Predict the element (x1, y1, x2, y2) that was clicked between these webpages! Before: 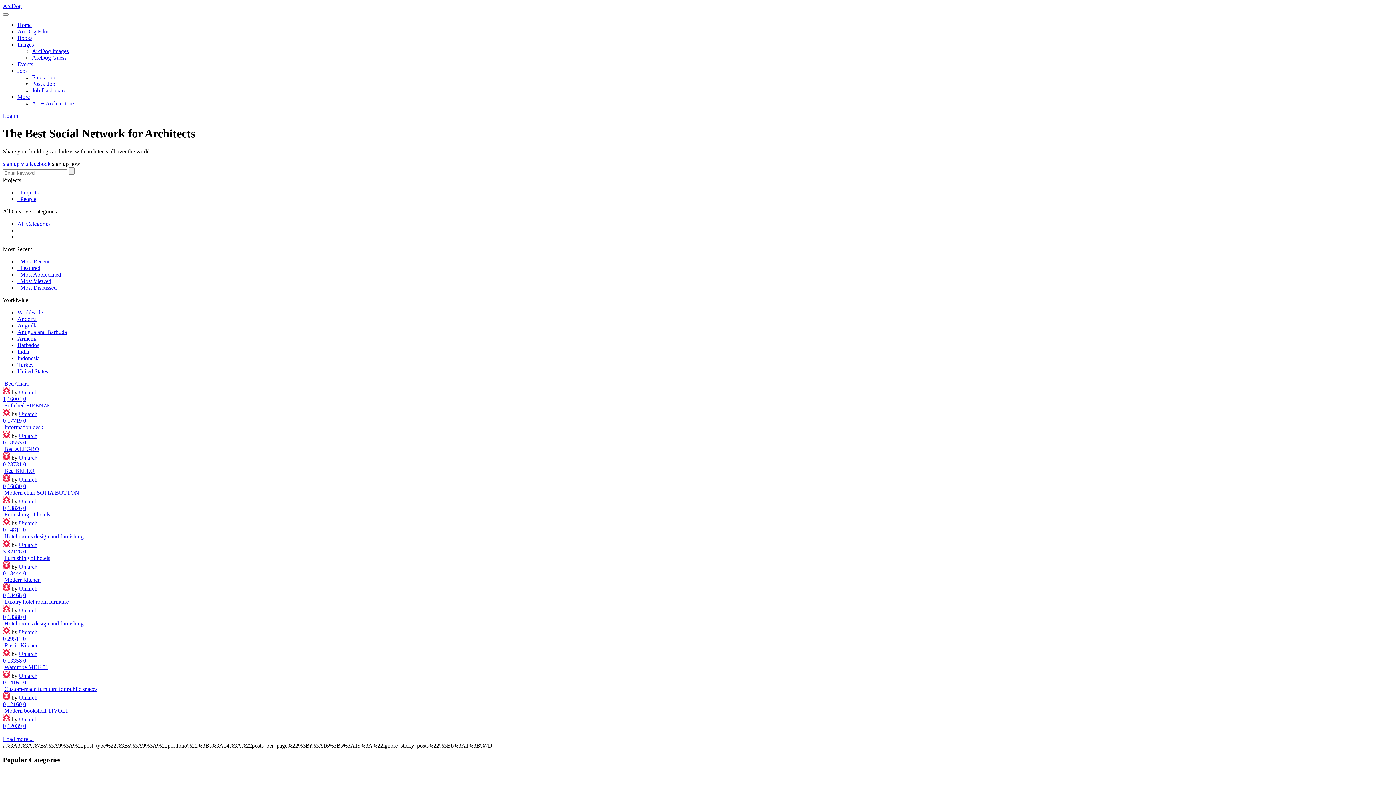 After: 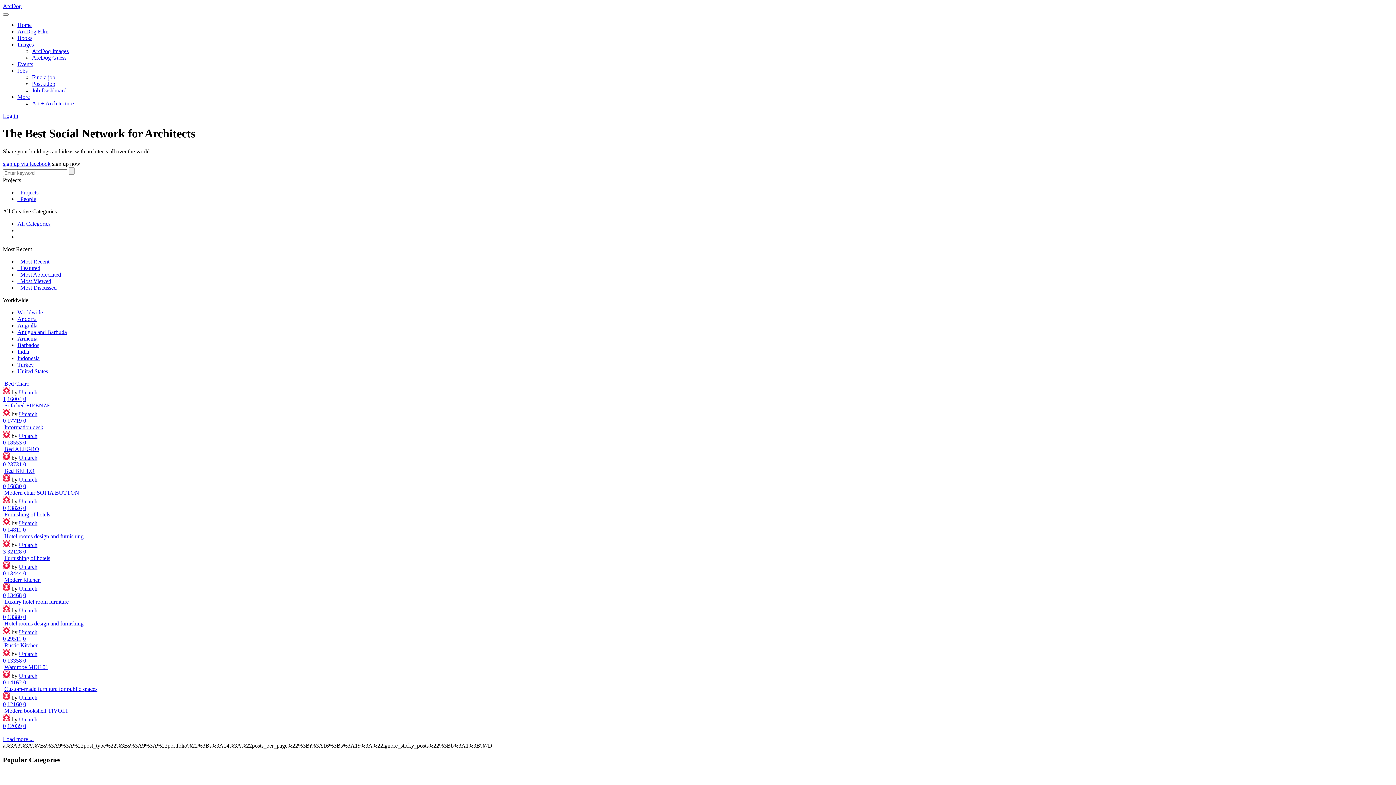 Action: label: Andorra bbox: (17, 315, 36, 322)